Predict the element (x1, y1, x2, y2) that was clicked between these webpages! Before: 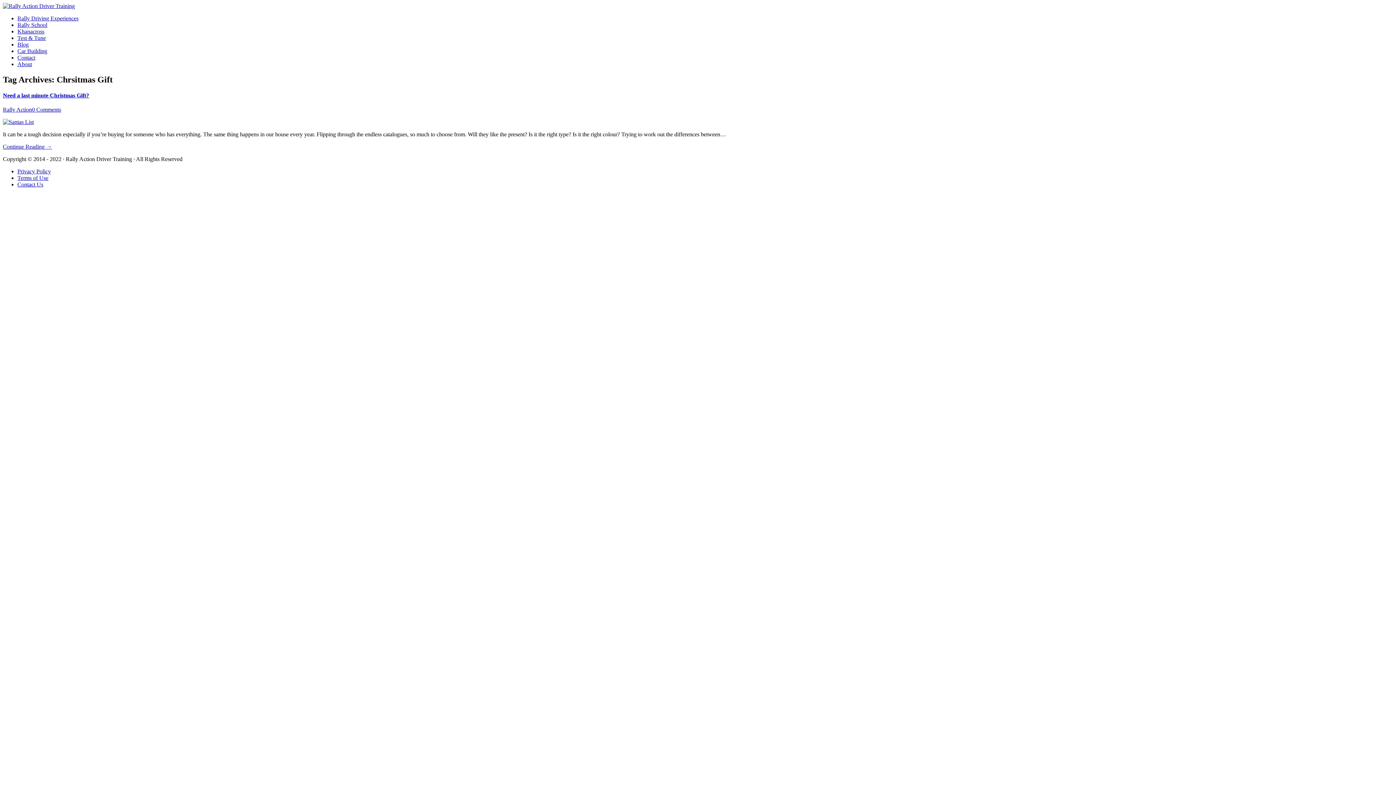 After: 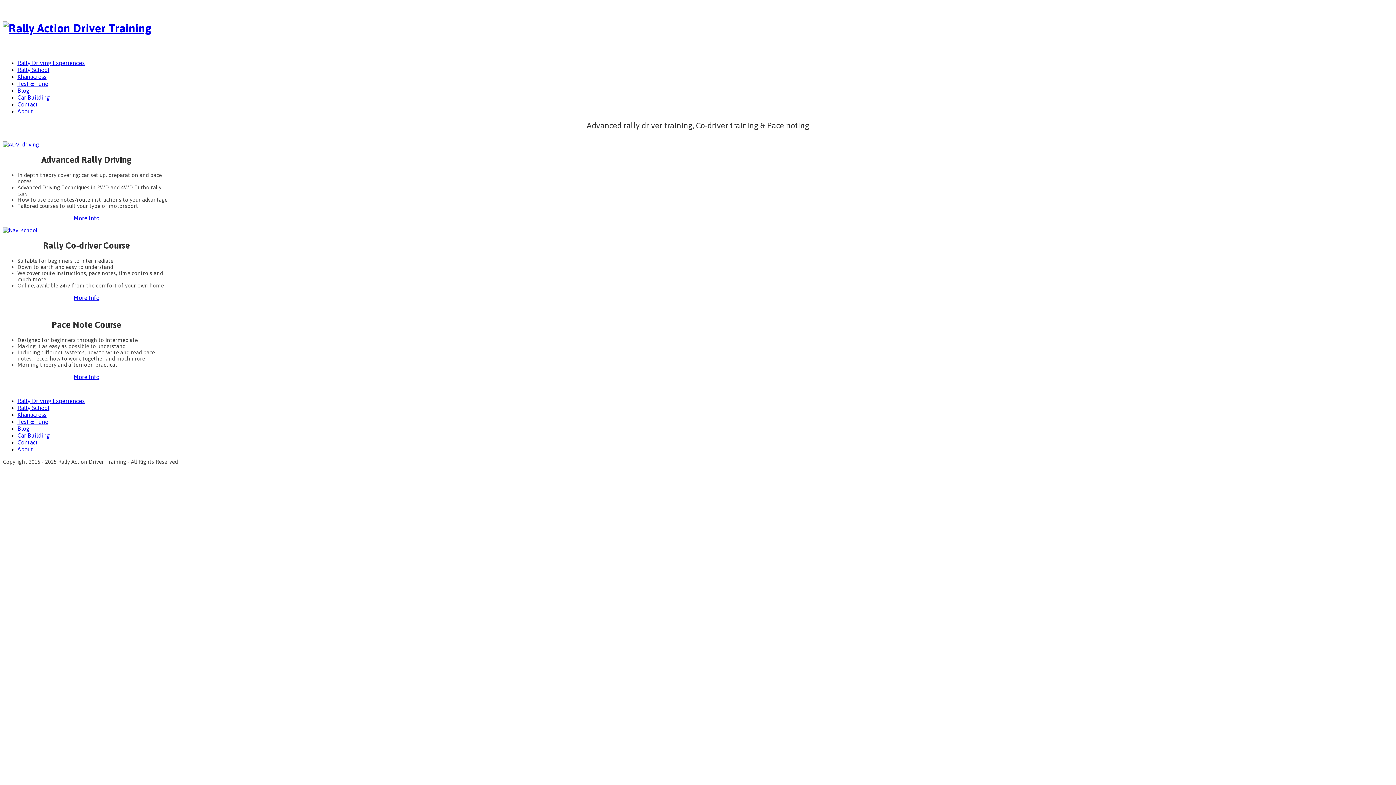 Action: label: Rally School bbox: (17, 21, 47, 28)